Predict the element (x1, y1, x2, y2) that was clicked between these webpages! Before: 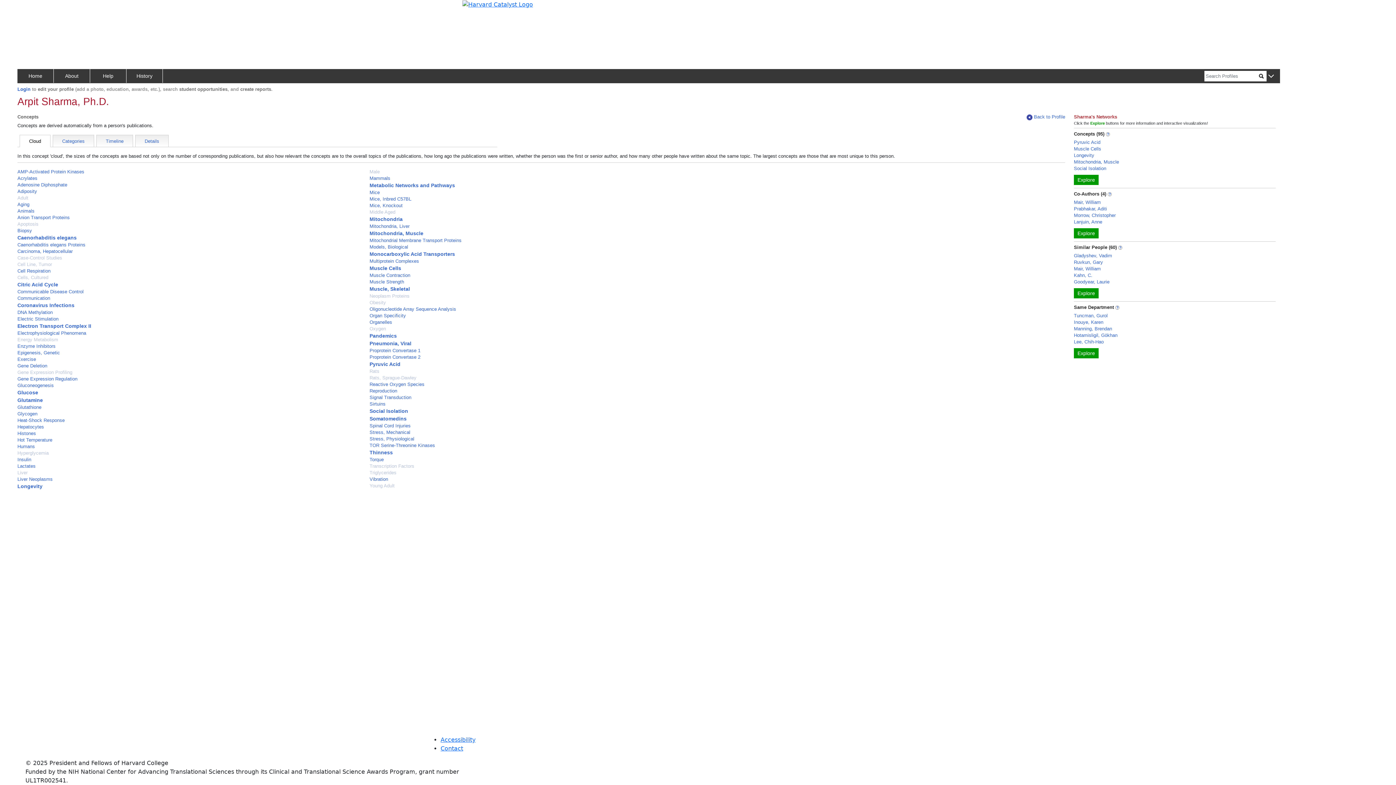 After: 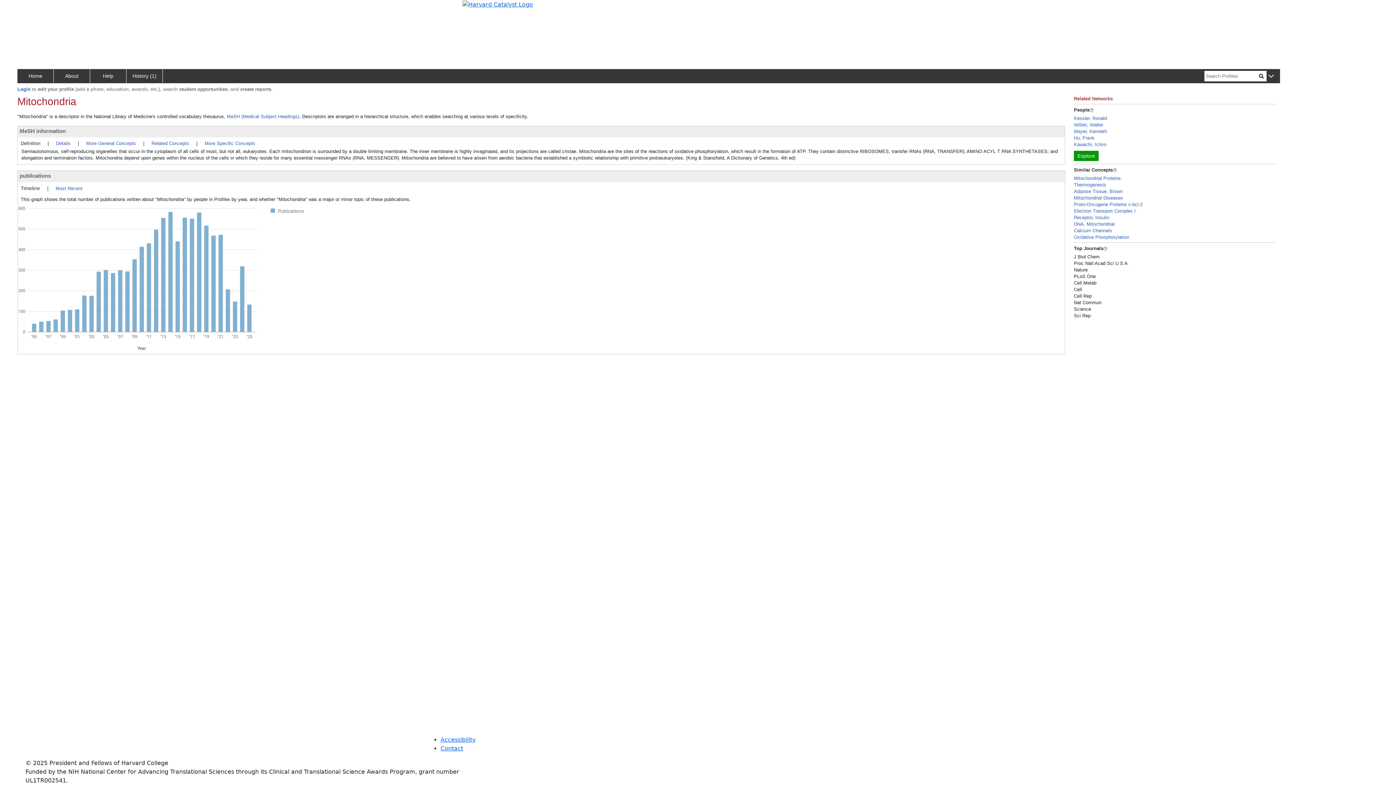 Action: label: Mitochondria bbox: (369, 216, 402, 222)